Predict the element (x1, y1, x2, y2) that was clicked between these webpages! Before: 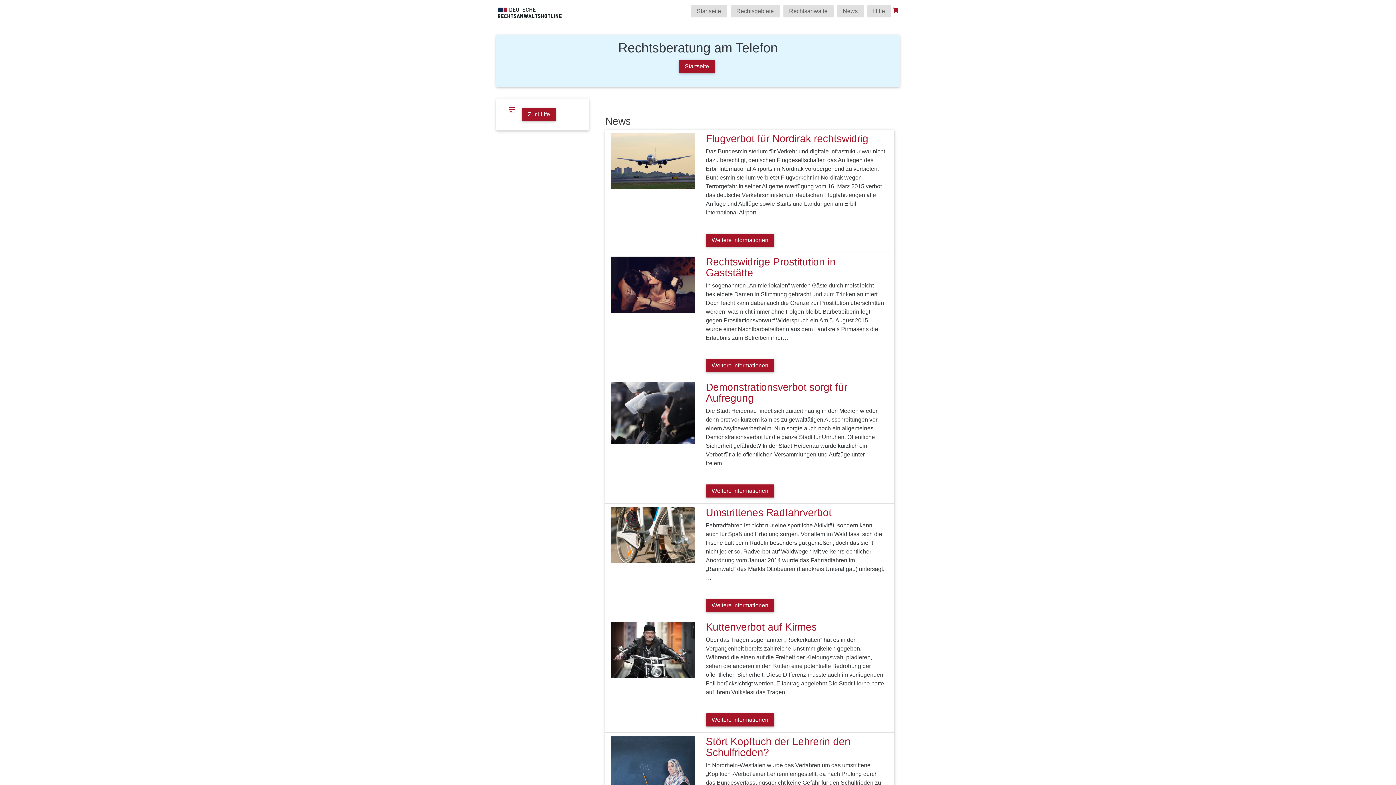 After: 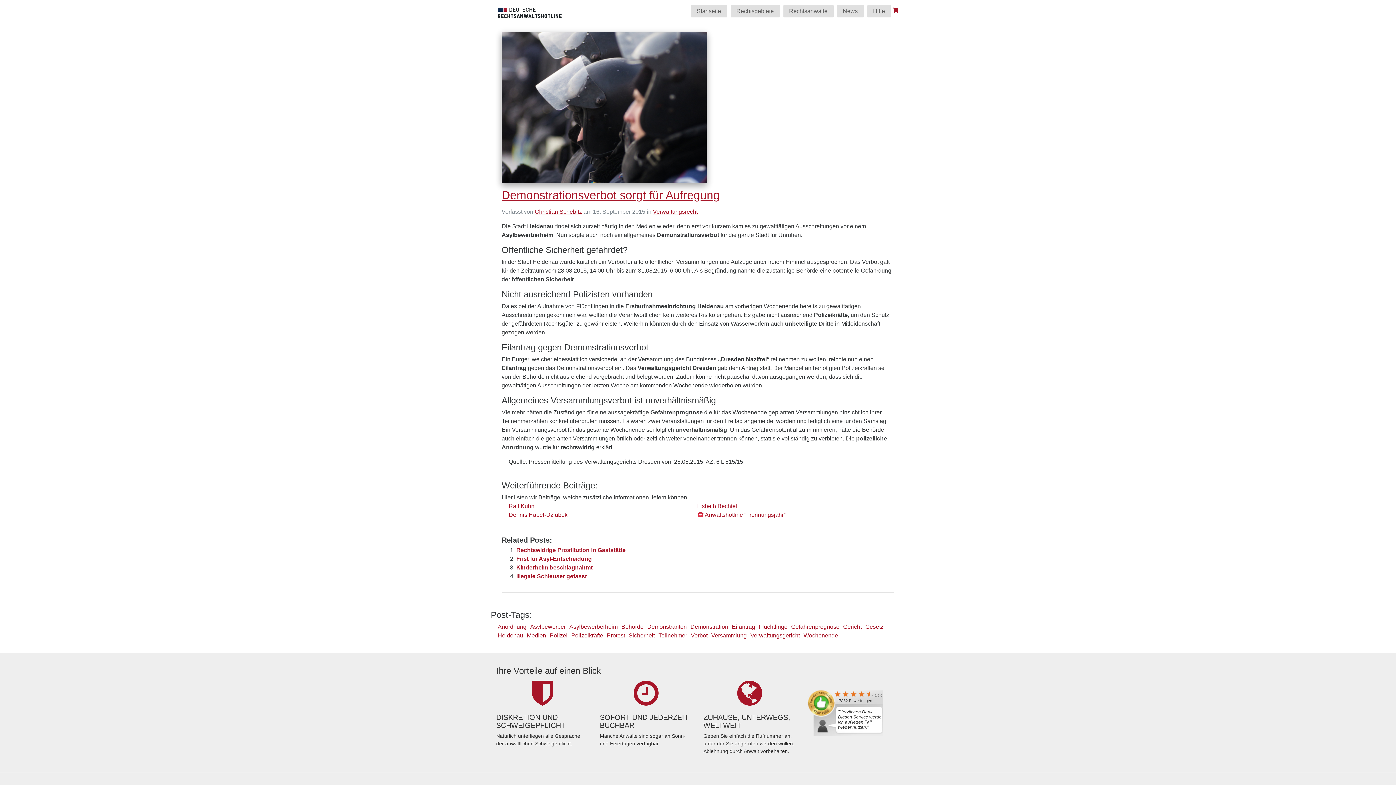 Action: bbox: (706, 381, 847, 404) label: Demonstrationsverbot sorgt für Aufregung